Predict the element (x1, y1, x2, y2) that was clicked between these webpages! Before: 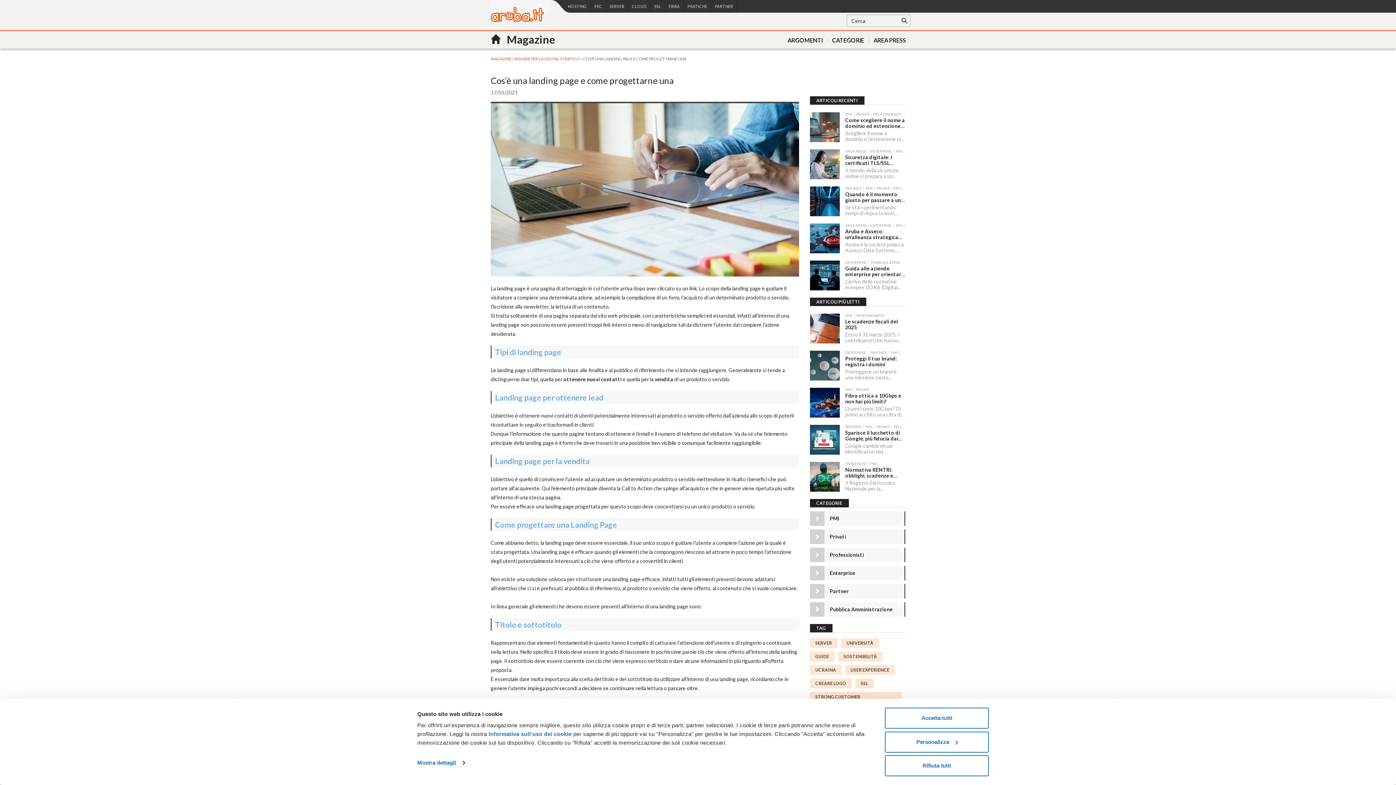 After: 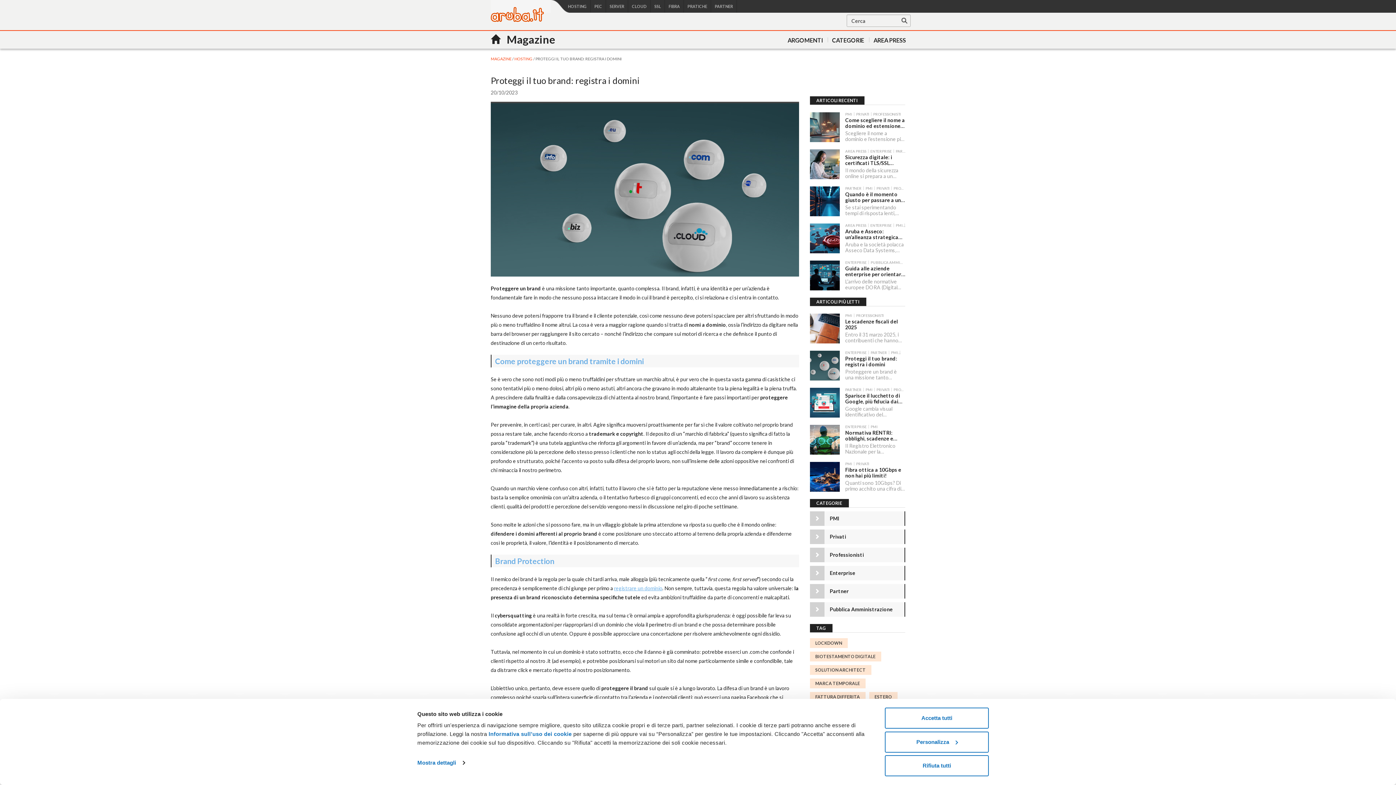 Action: bbox: (810, 350, 839, 380) label:  